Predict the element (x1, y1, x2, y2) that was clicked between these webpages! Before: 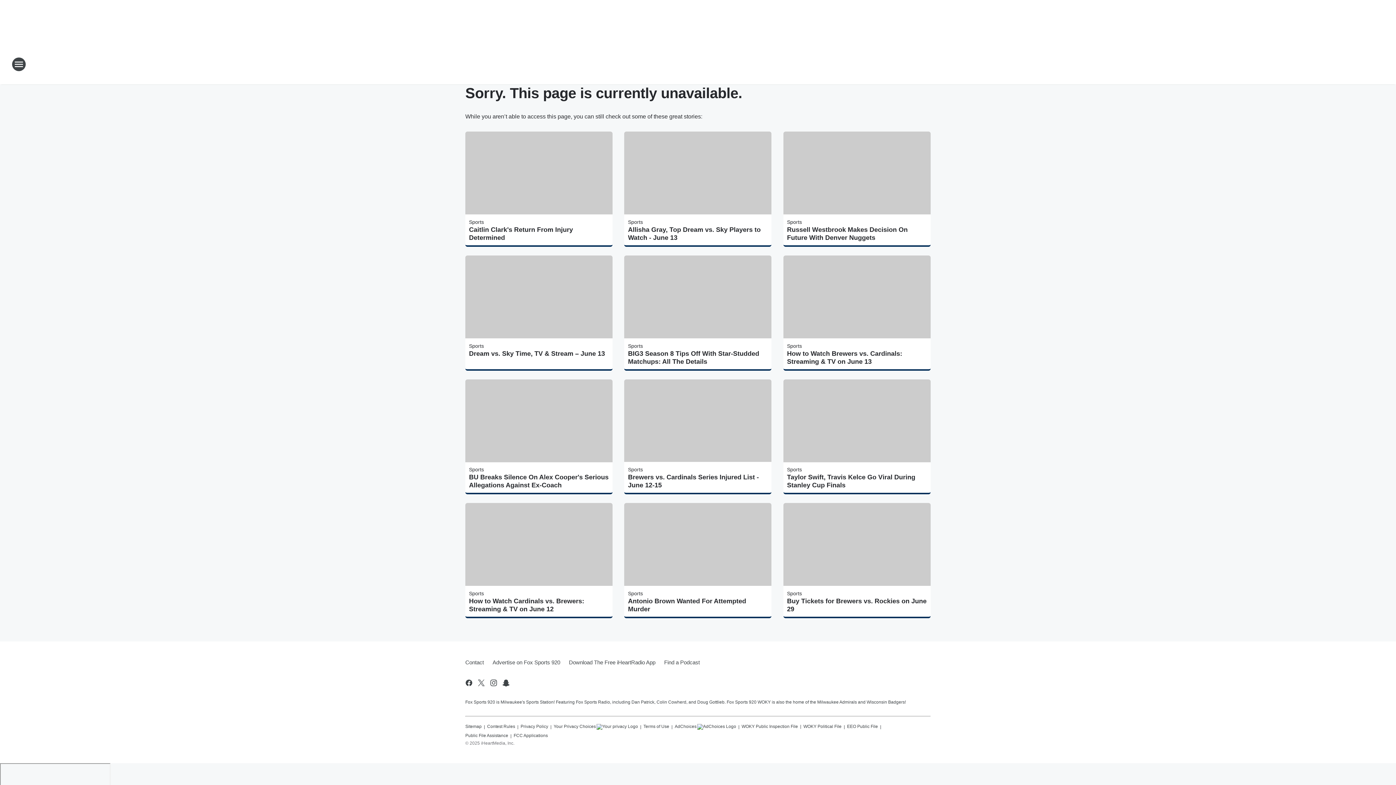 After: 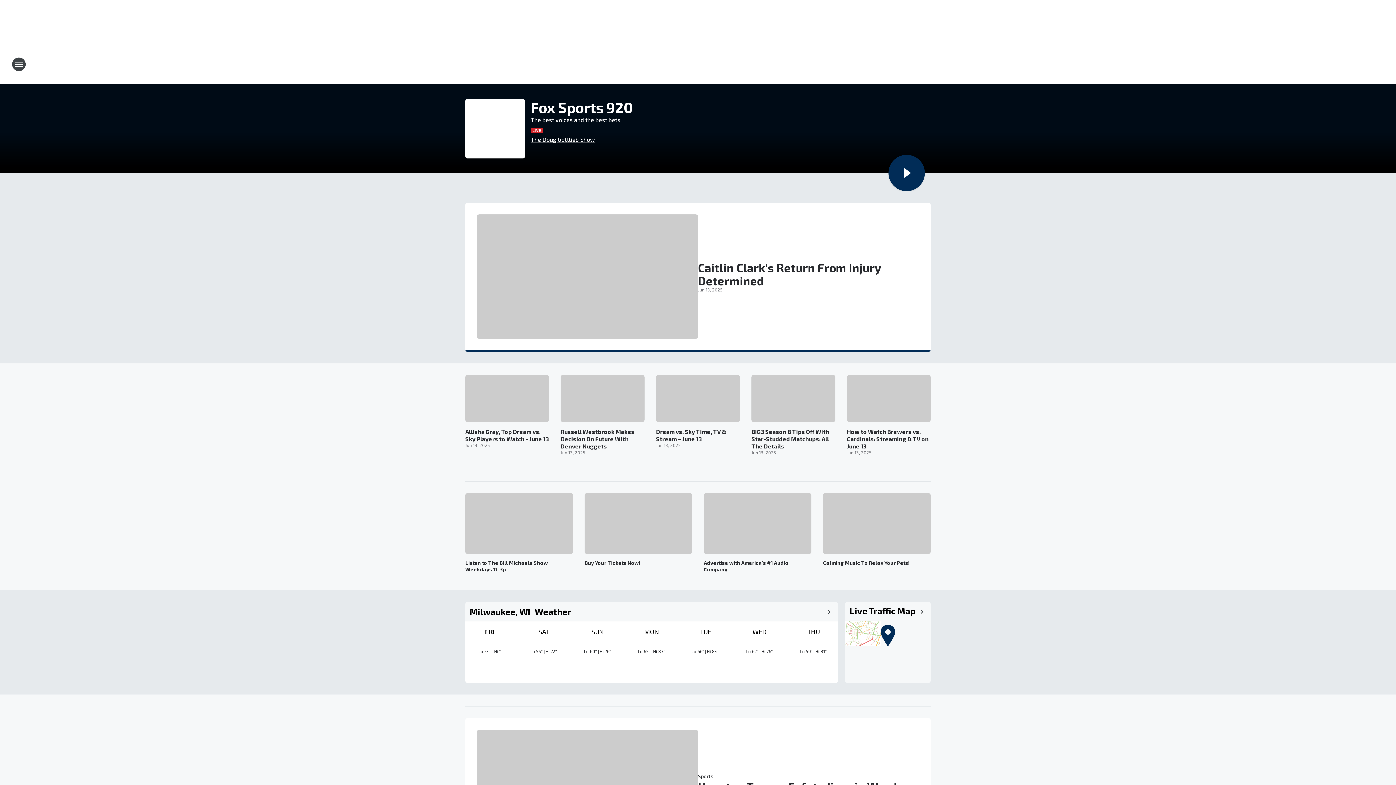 Action: bbox: (665, 52, 730, 76) label: Station Link